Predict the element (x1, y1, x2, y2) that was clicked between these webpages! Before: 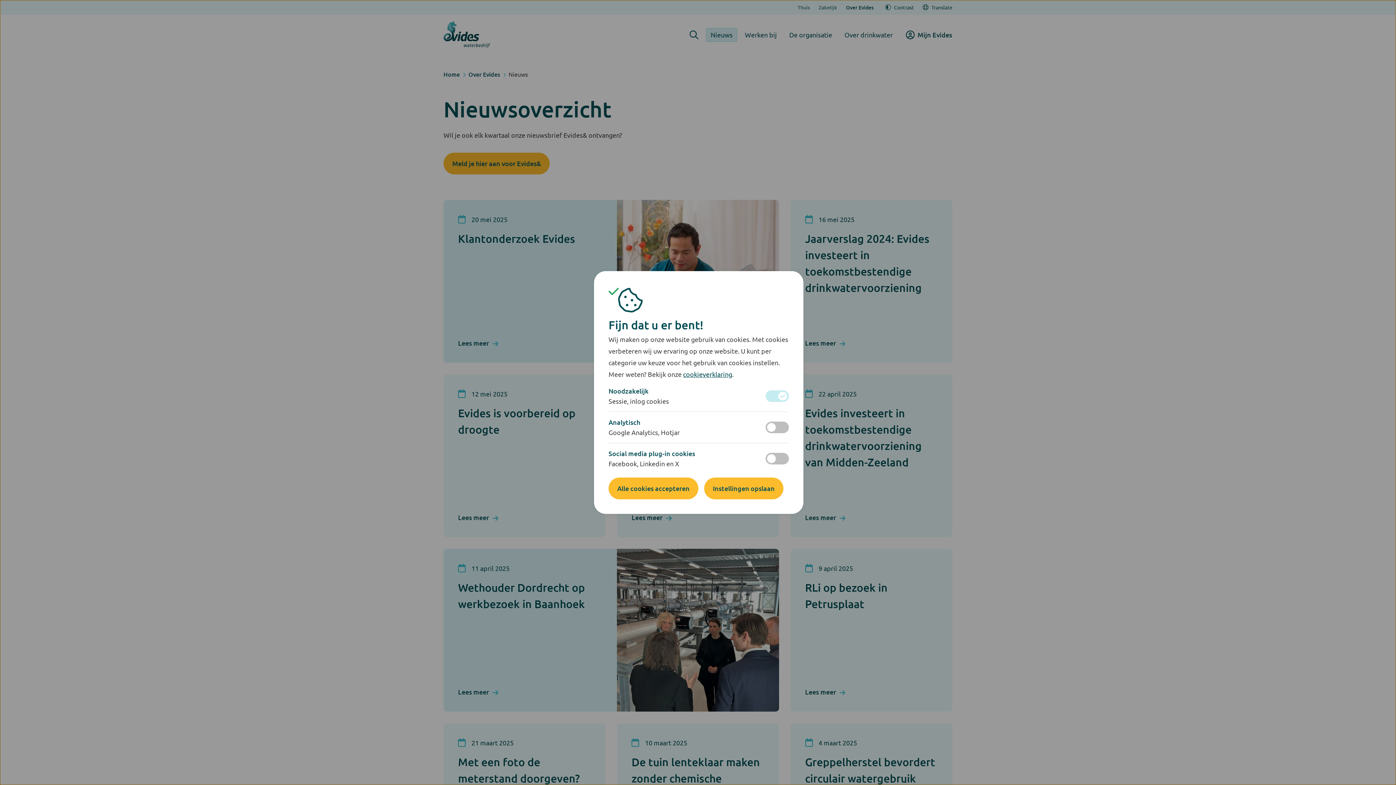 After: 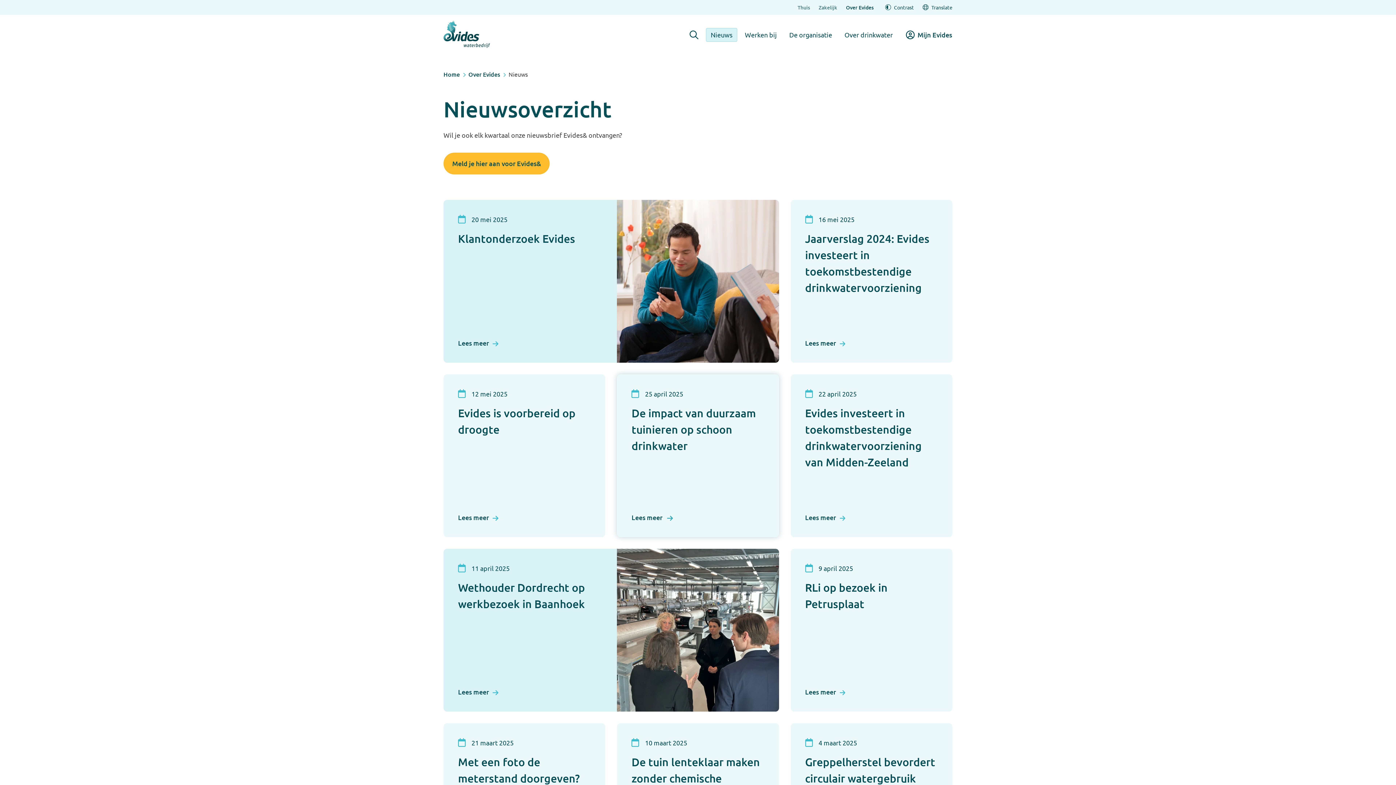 Action: bbox: (704, 477, 783, 499) label: Instellingen opslaan